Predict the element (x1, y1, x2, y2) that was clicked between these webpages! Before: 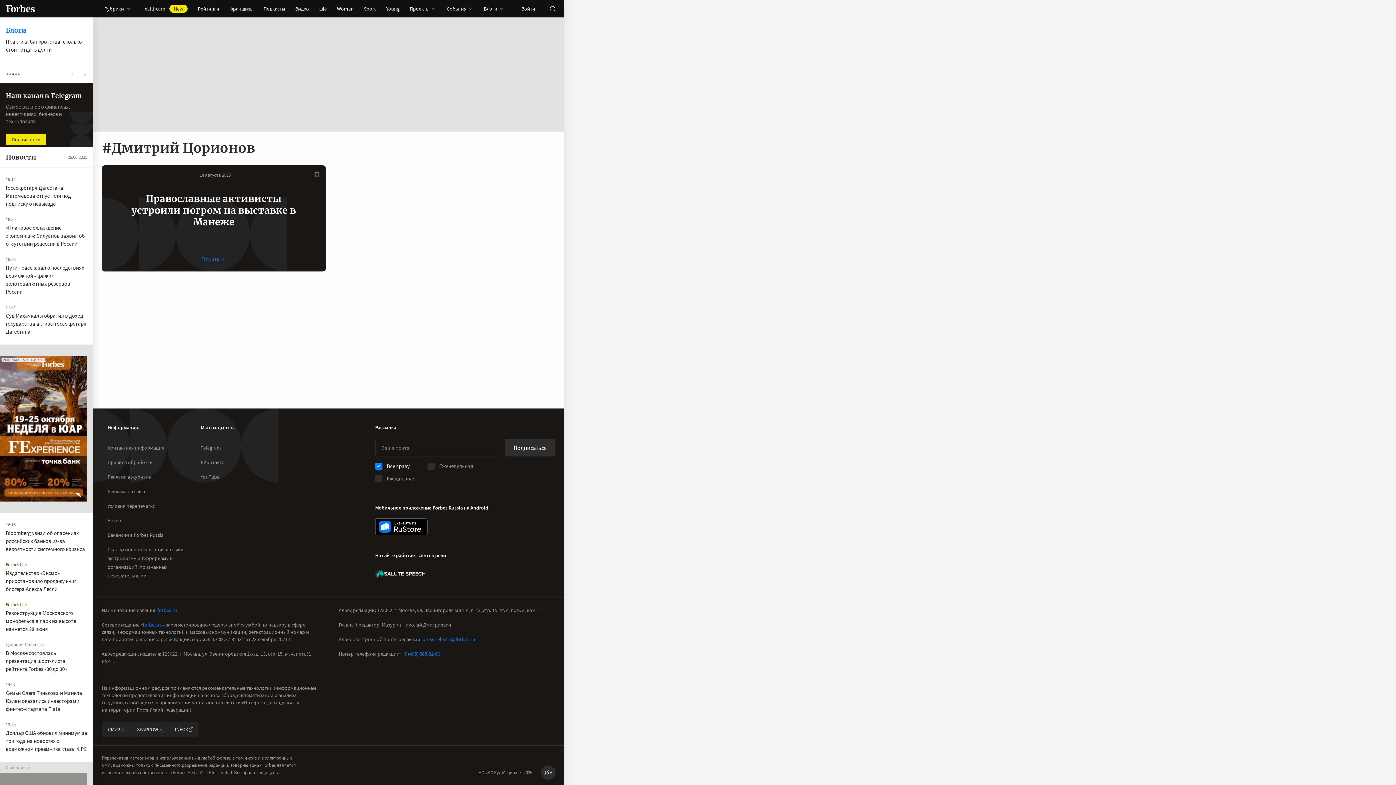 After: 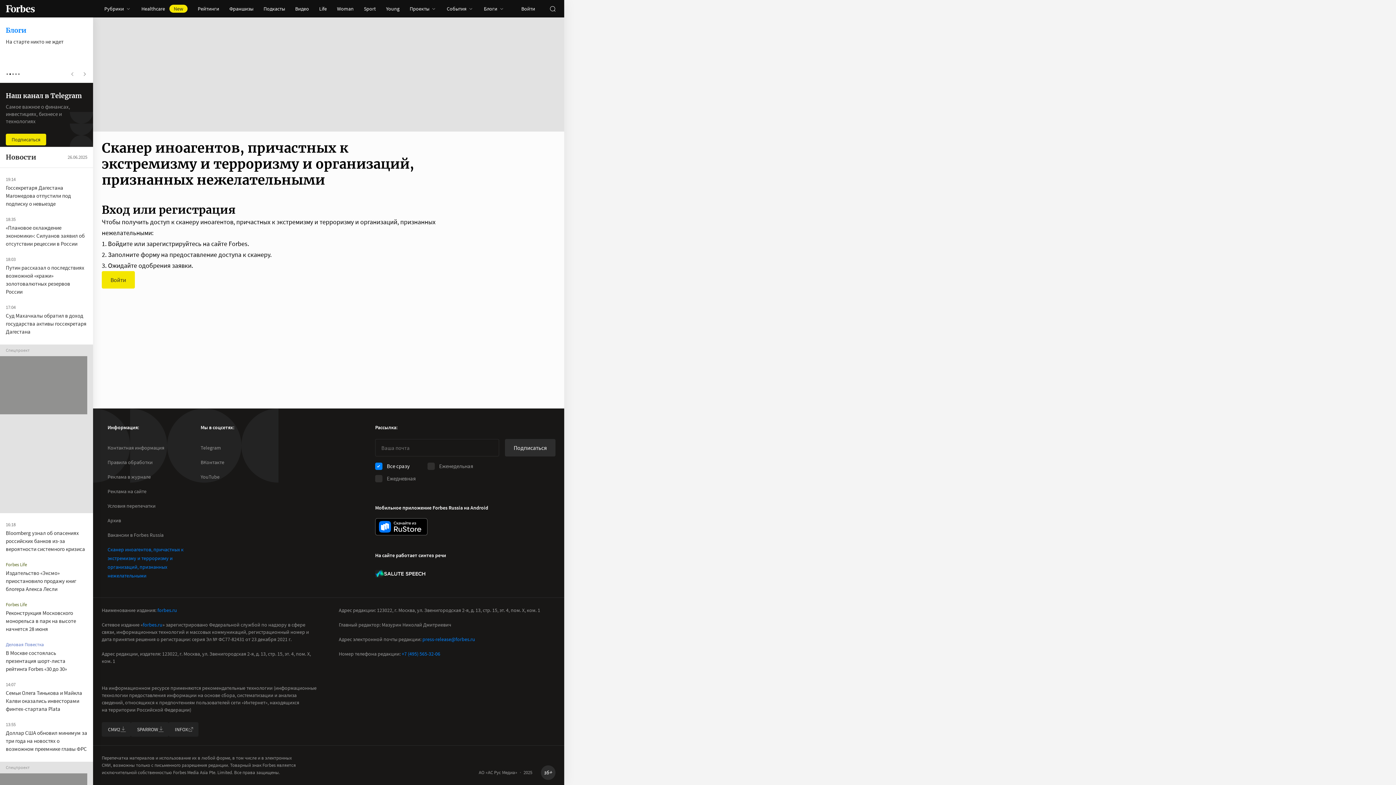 Action: label: Сканер иноагентов, причастных к экстремизму и терроризму и организаций, признанных нежелательными bbox: (107, 542, 200, 583)